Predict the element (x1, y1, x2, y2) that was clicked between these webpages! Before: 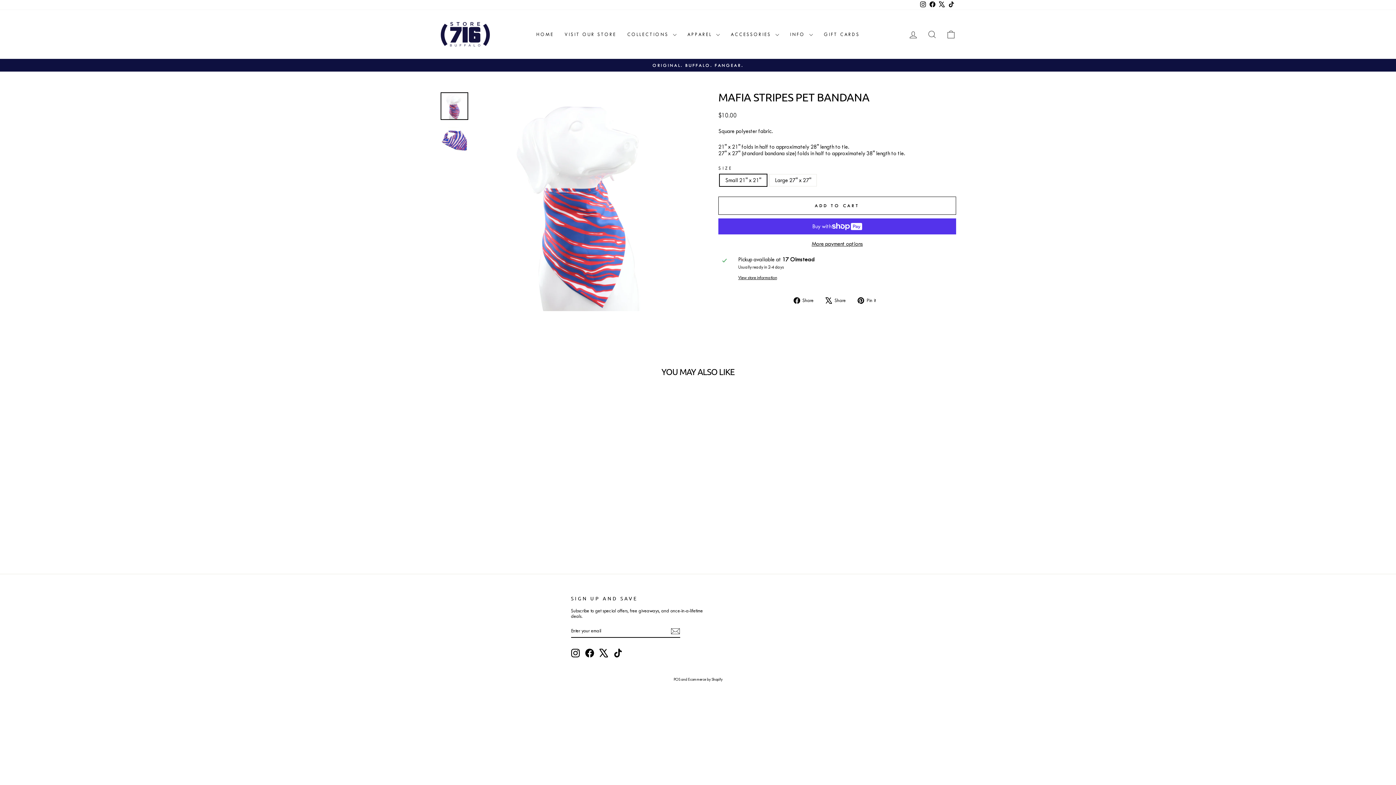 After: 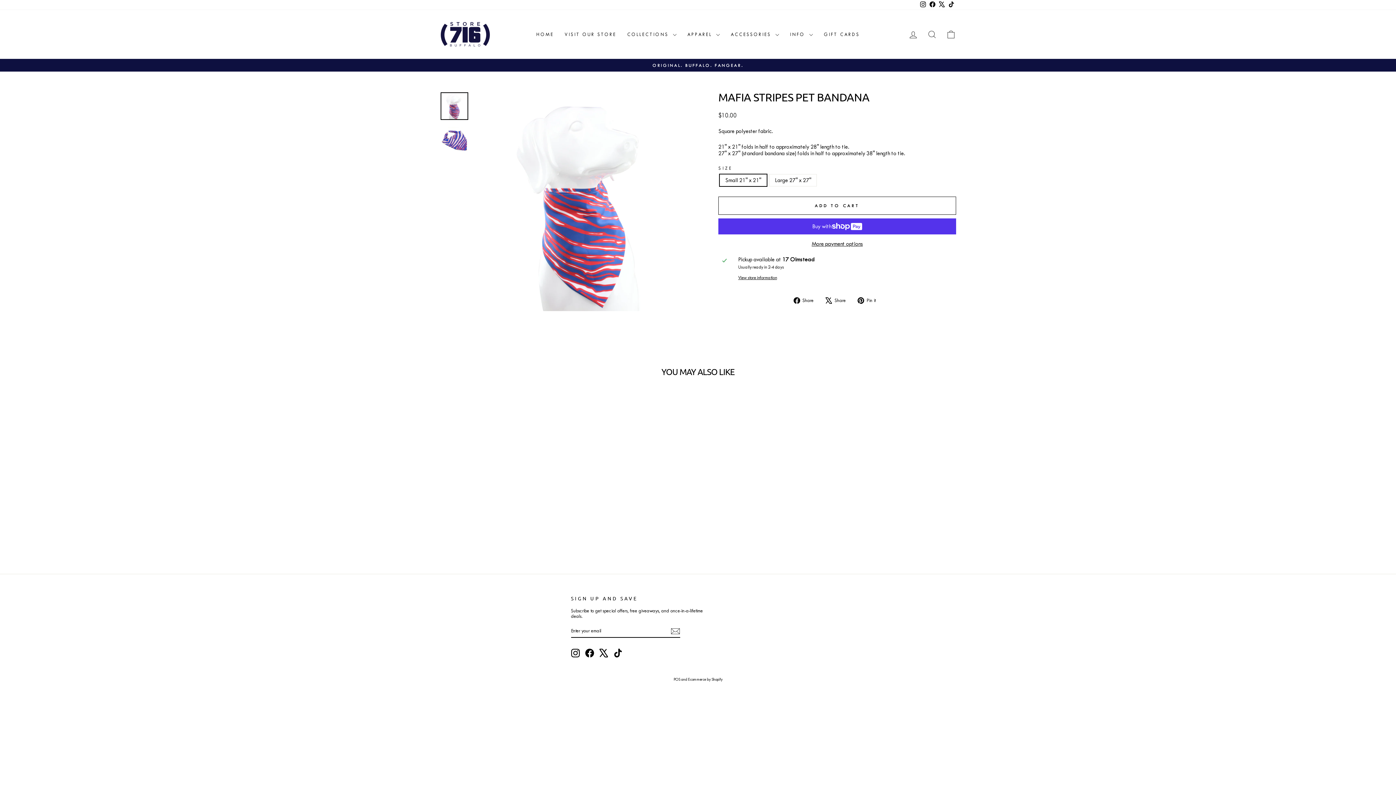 Action: bbox: (440, 92, 468, 120)